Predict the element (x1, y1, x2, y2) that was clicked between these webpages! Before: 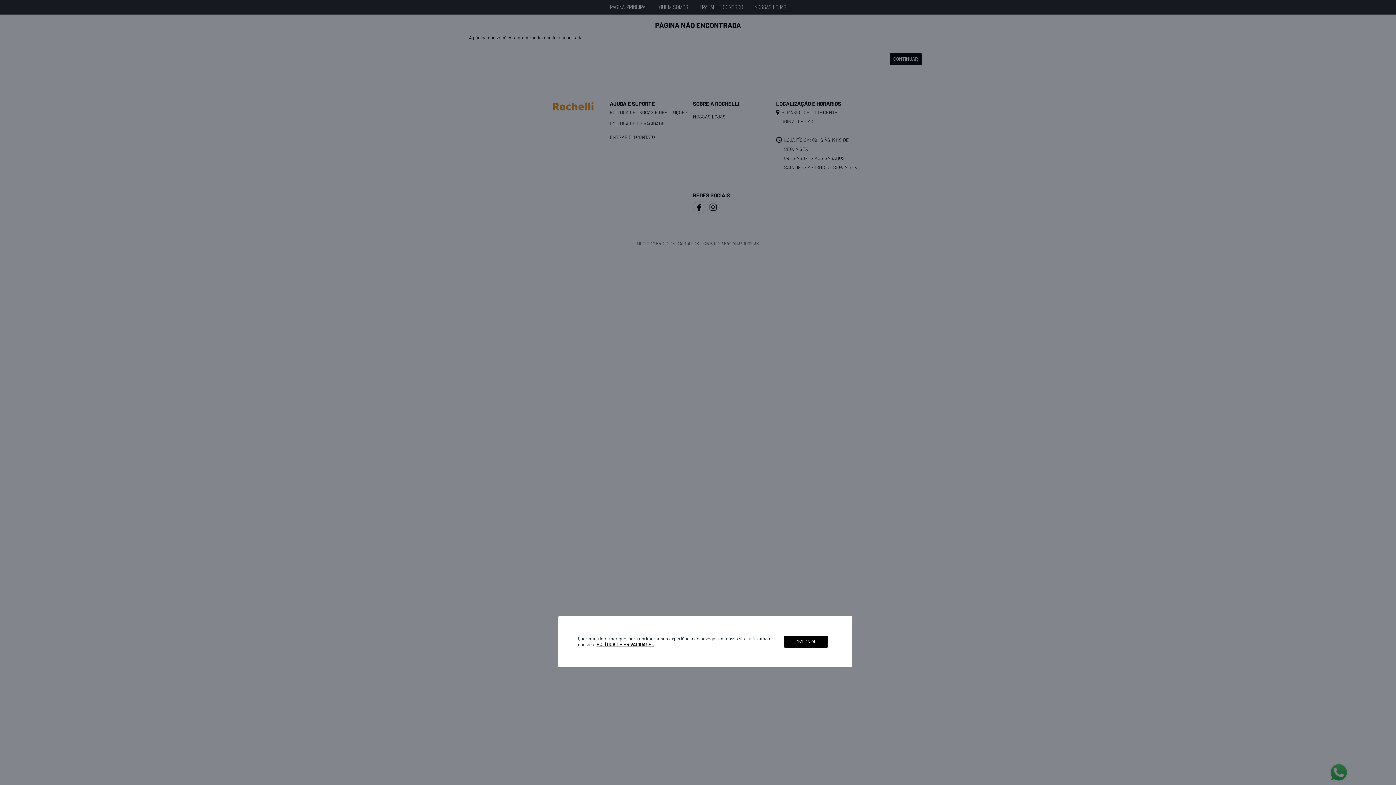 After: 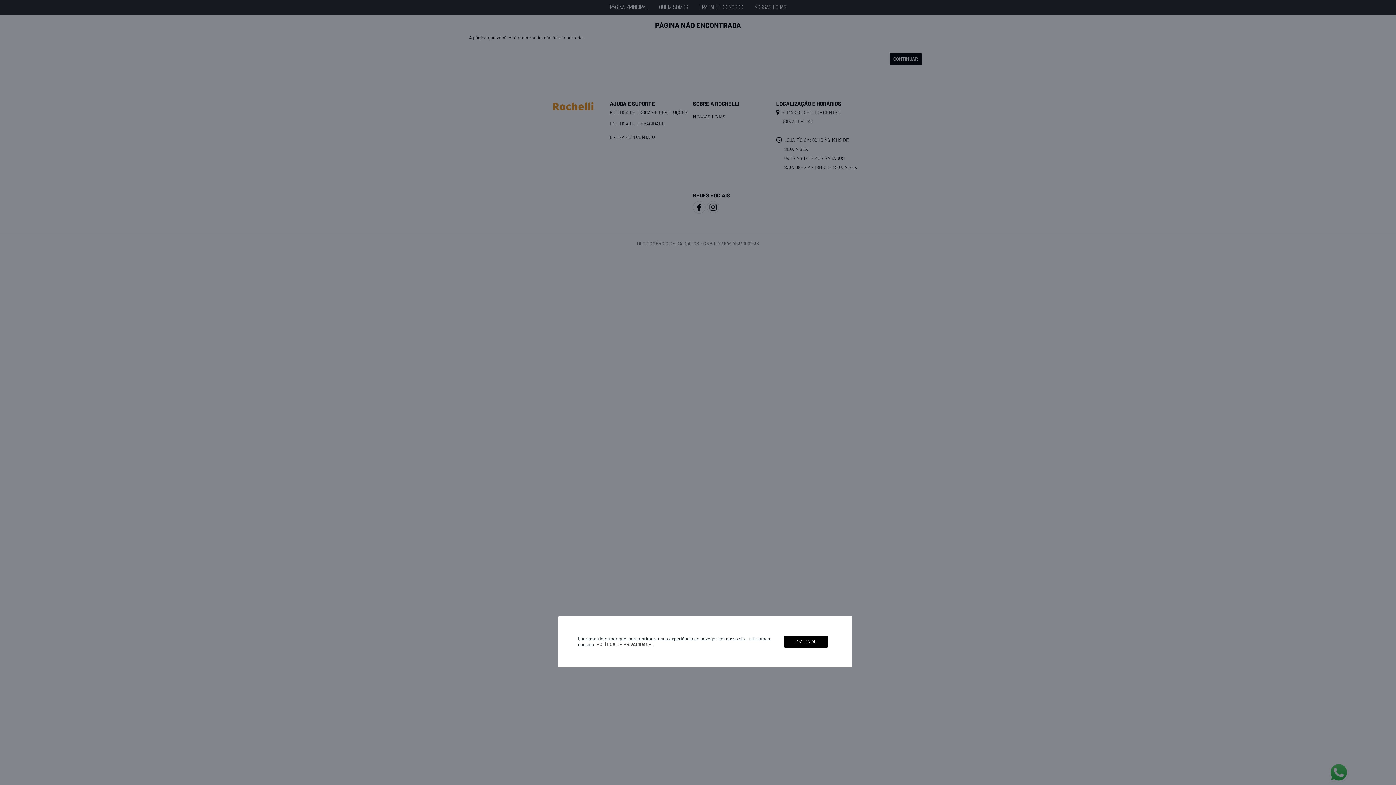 Action: bbox: (596, 641, 654, 647) label: POLÍTICA DE PRIVACIDADE .